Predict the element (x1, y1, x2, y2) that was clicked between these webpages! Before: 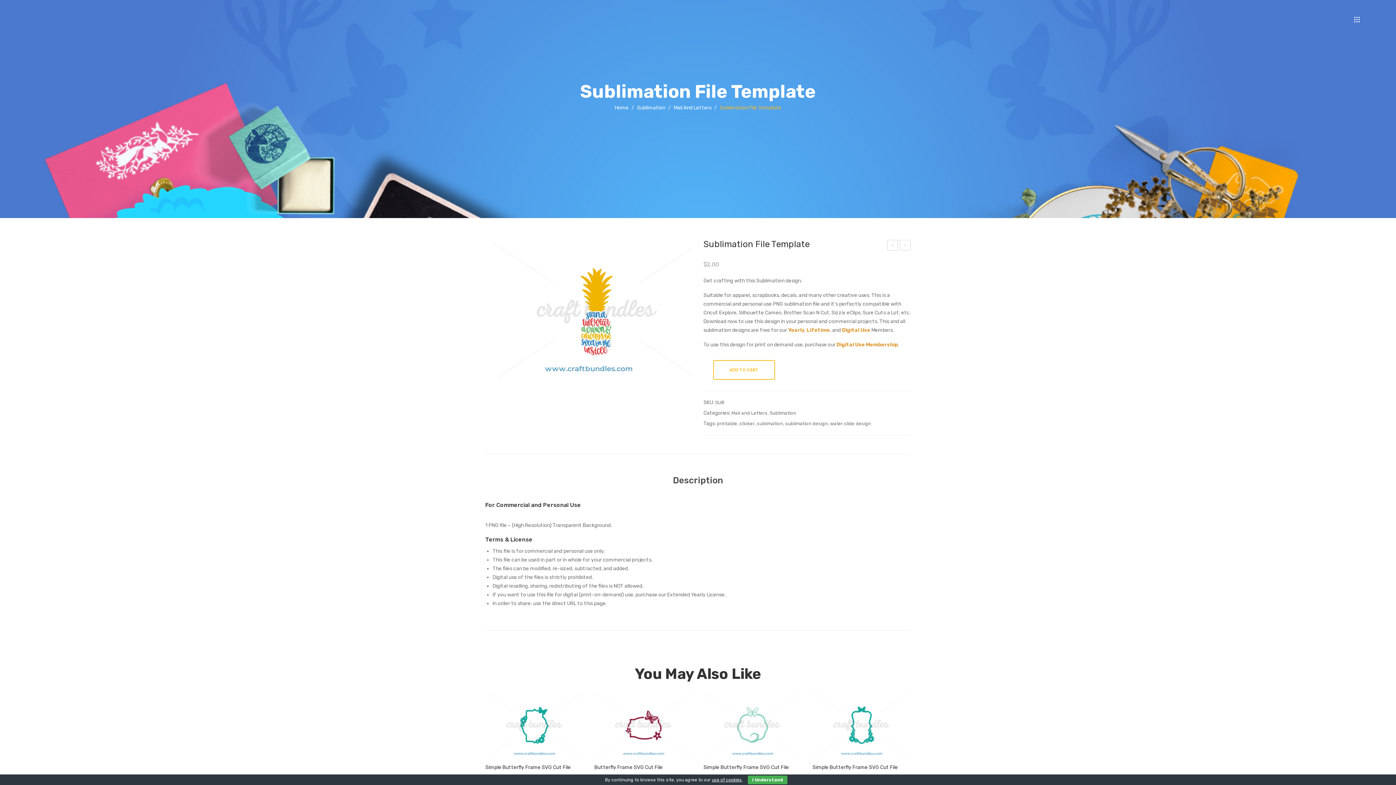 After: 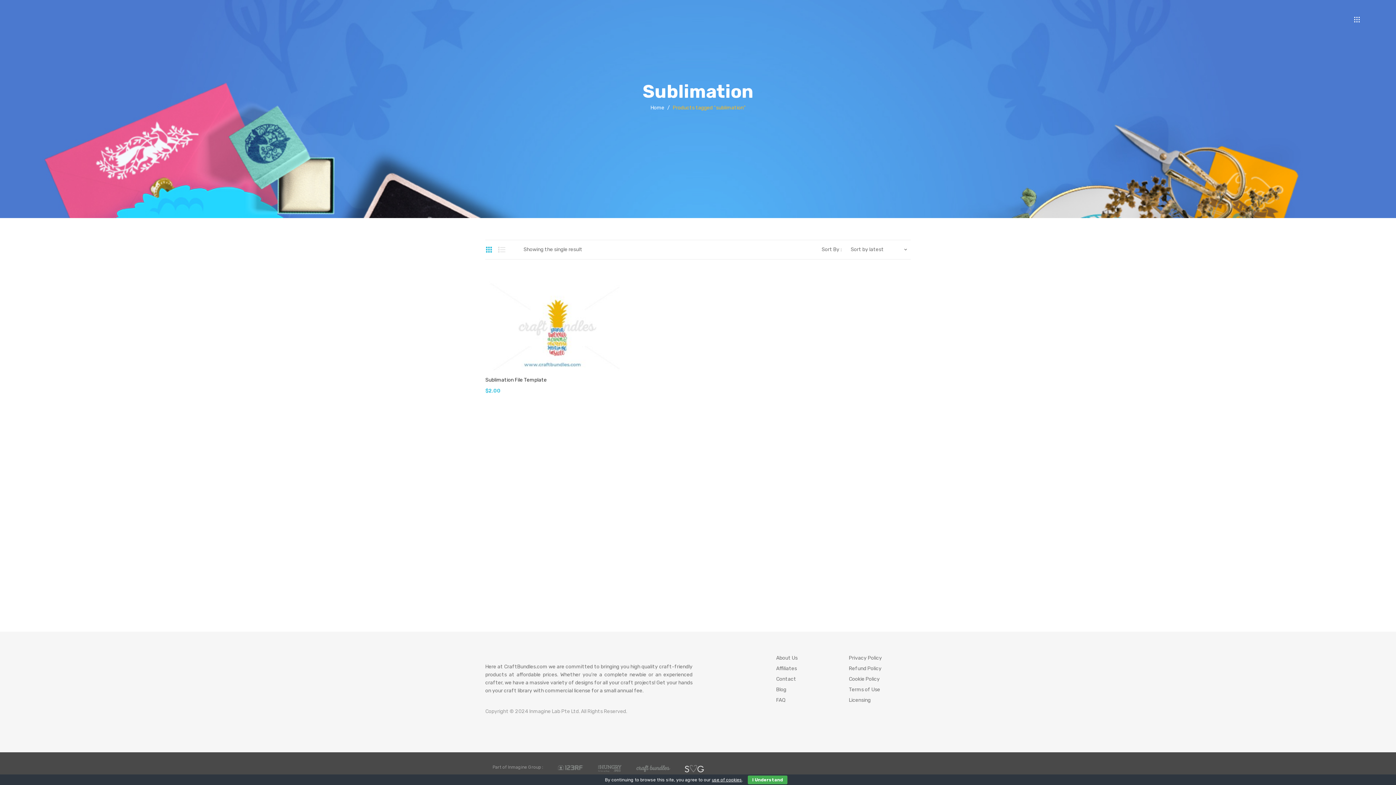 Action: label: sublimation bbox: (757, 421, 783, 426)